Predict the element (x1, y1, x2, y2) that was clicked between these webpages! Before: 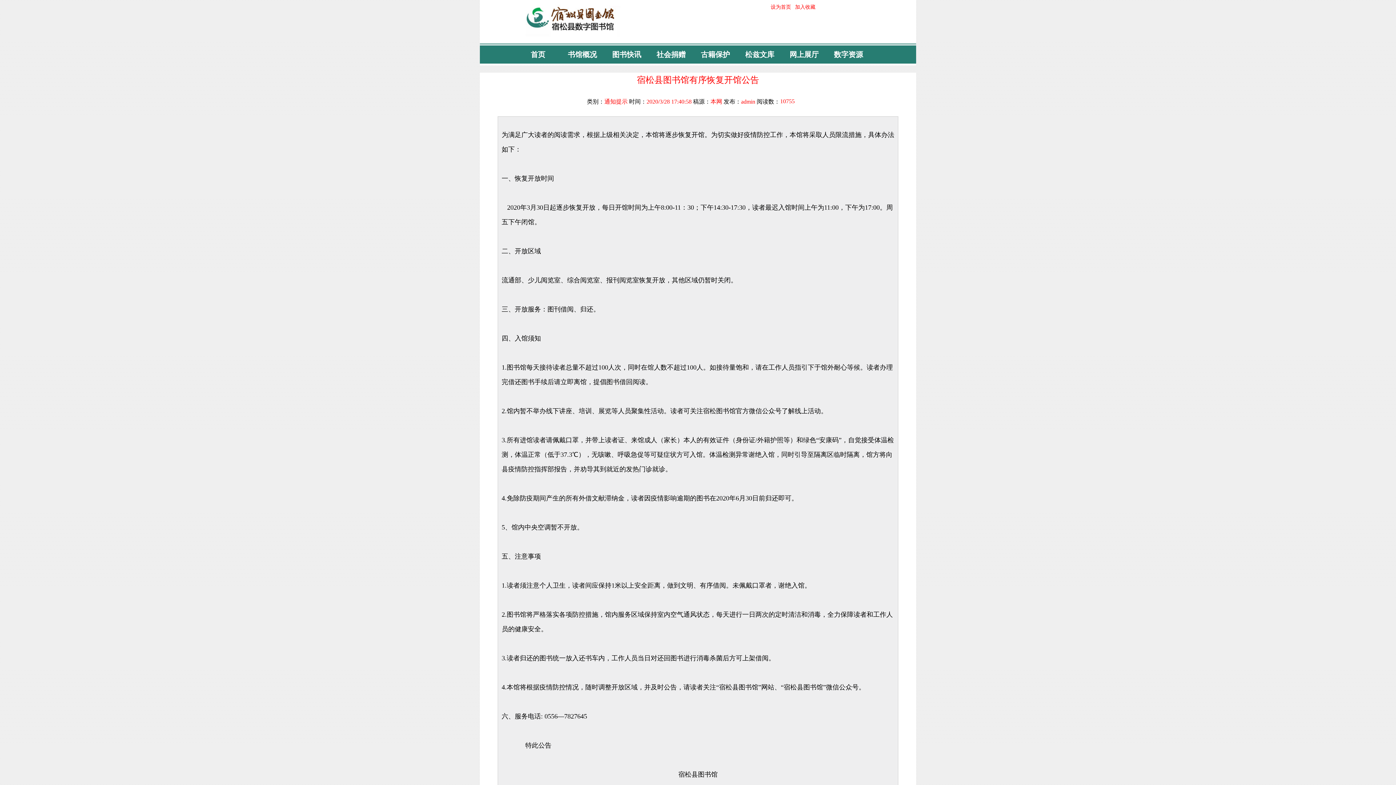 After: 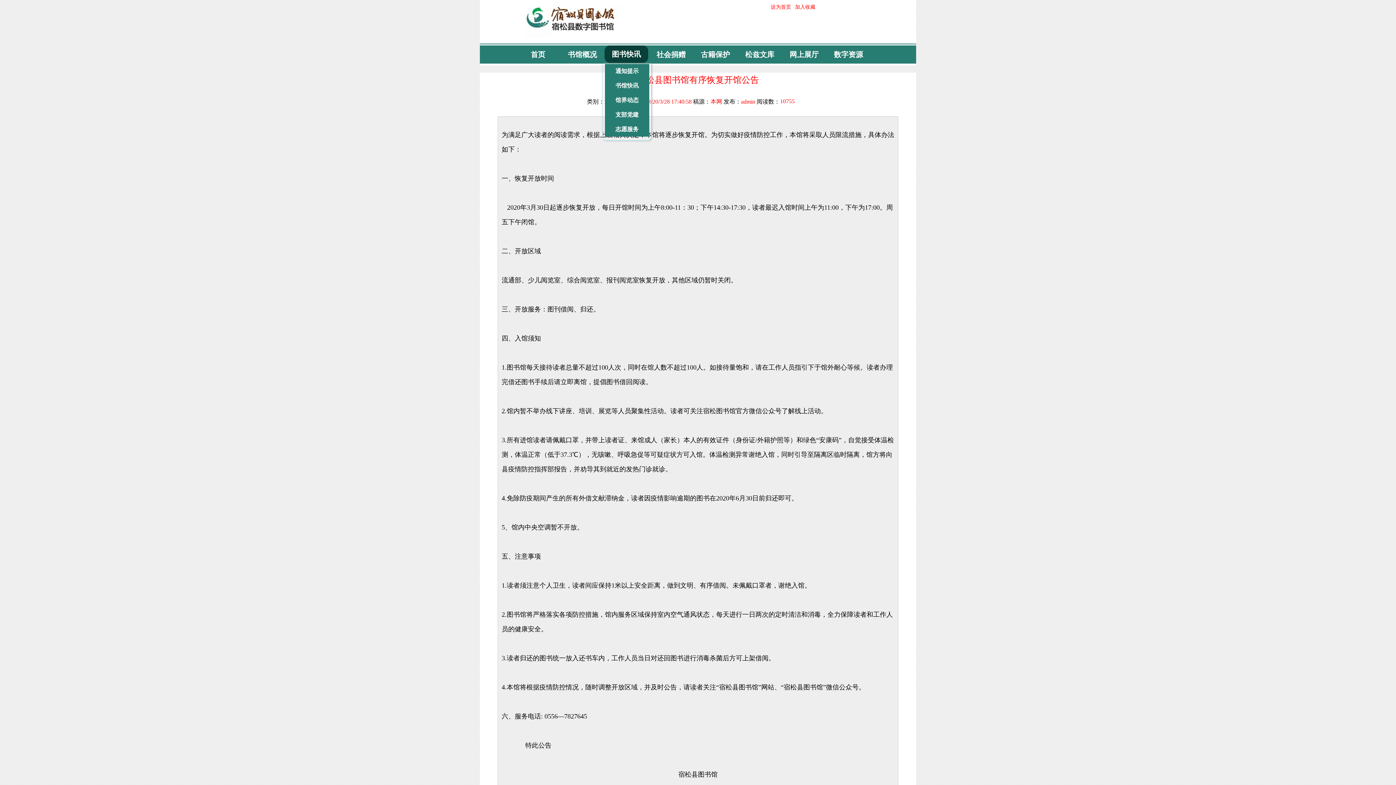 Action: label: 图书快讯 bbox: (605, 45, 648, 63)